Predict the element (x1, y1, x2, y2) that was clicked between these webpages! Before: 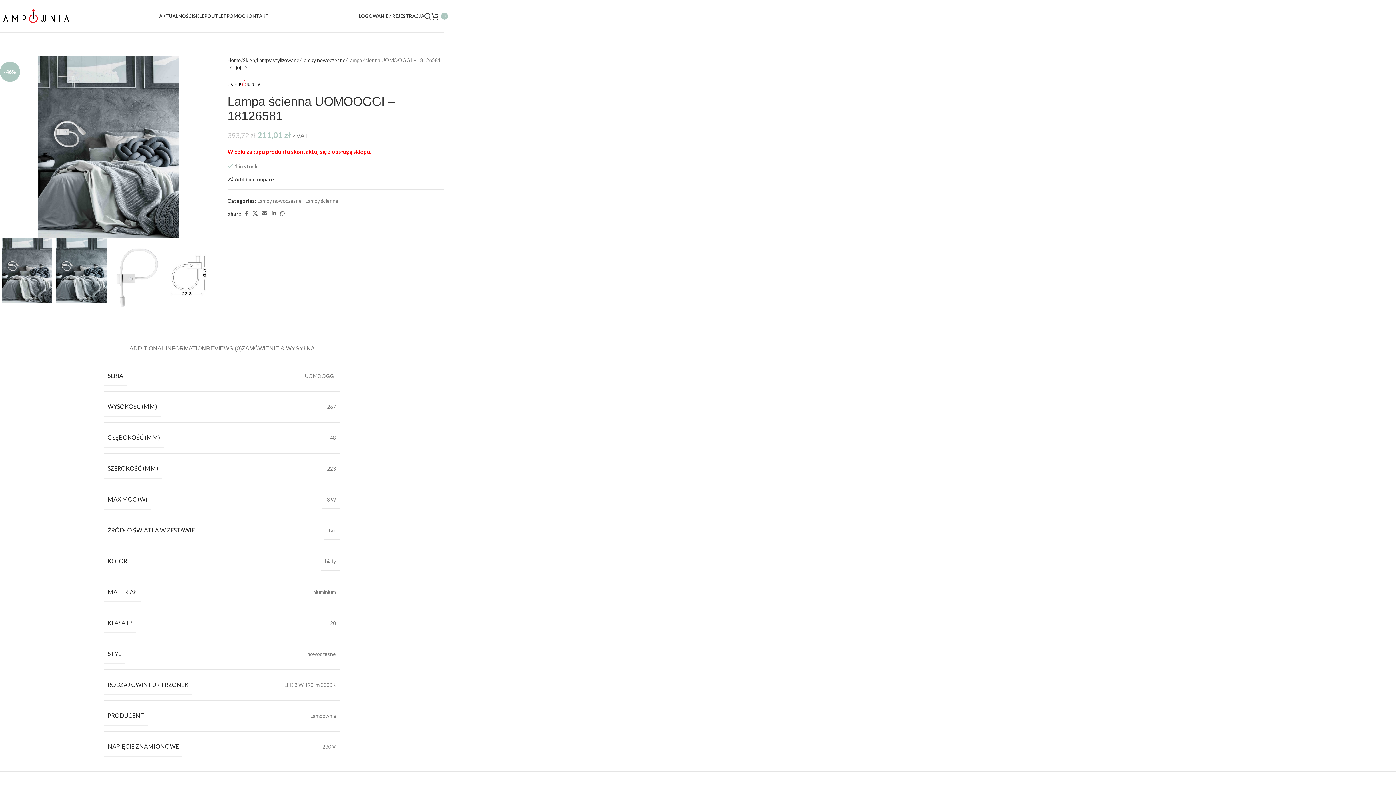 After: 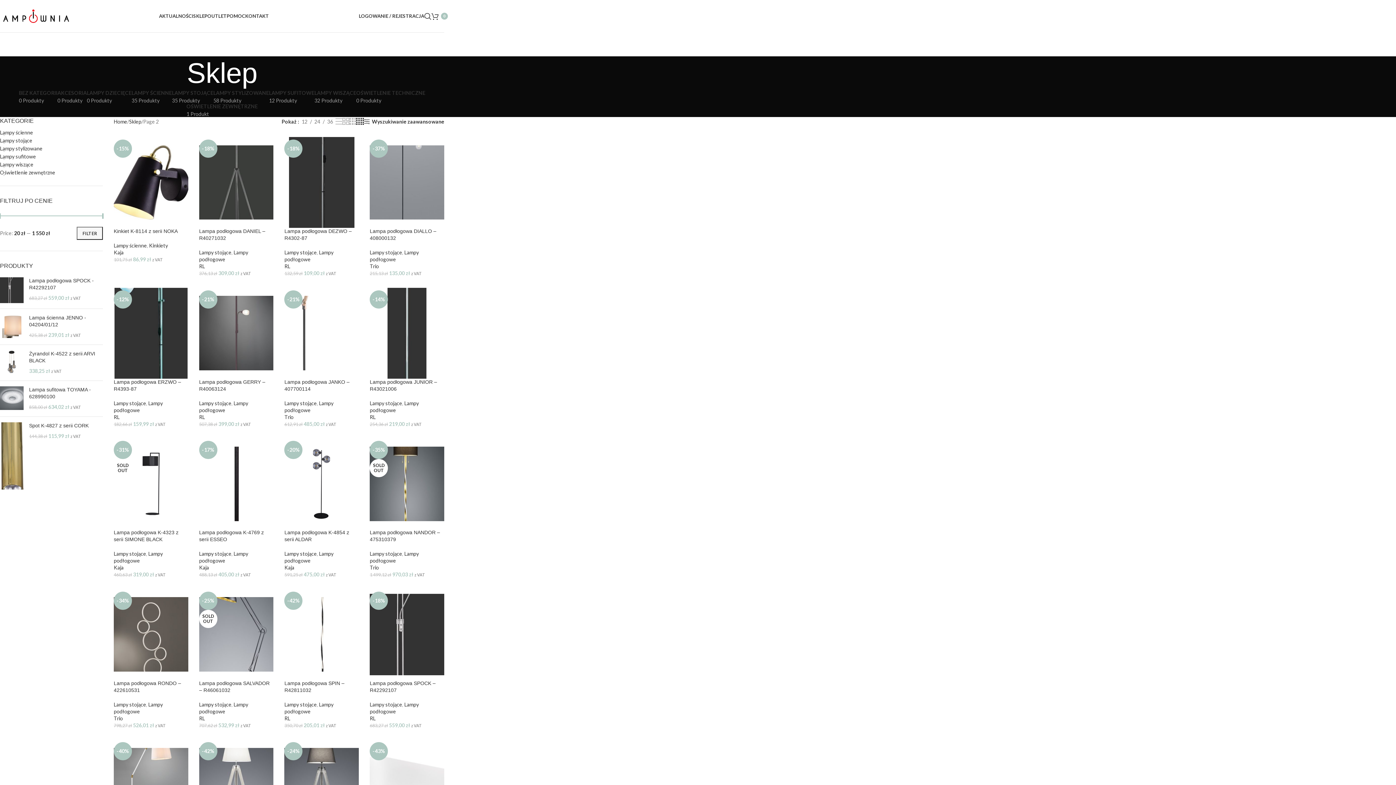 Action: label: SKLEP bbox: (193, 8, 207, 23)